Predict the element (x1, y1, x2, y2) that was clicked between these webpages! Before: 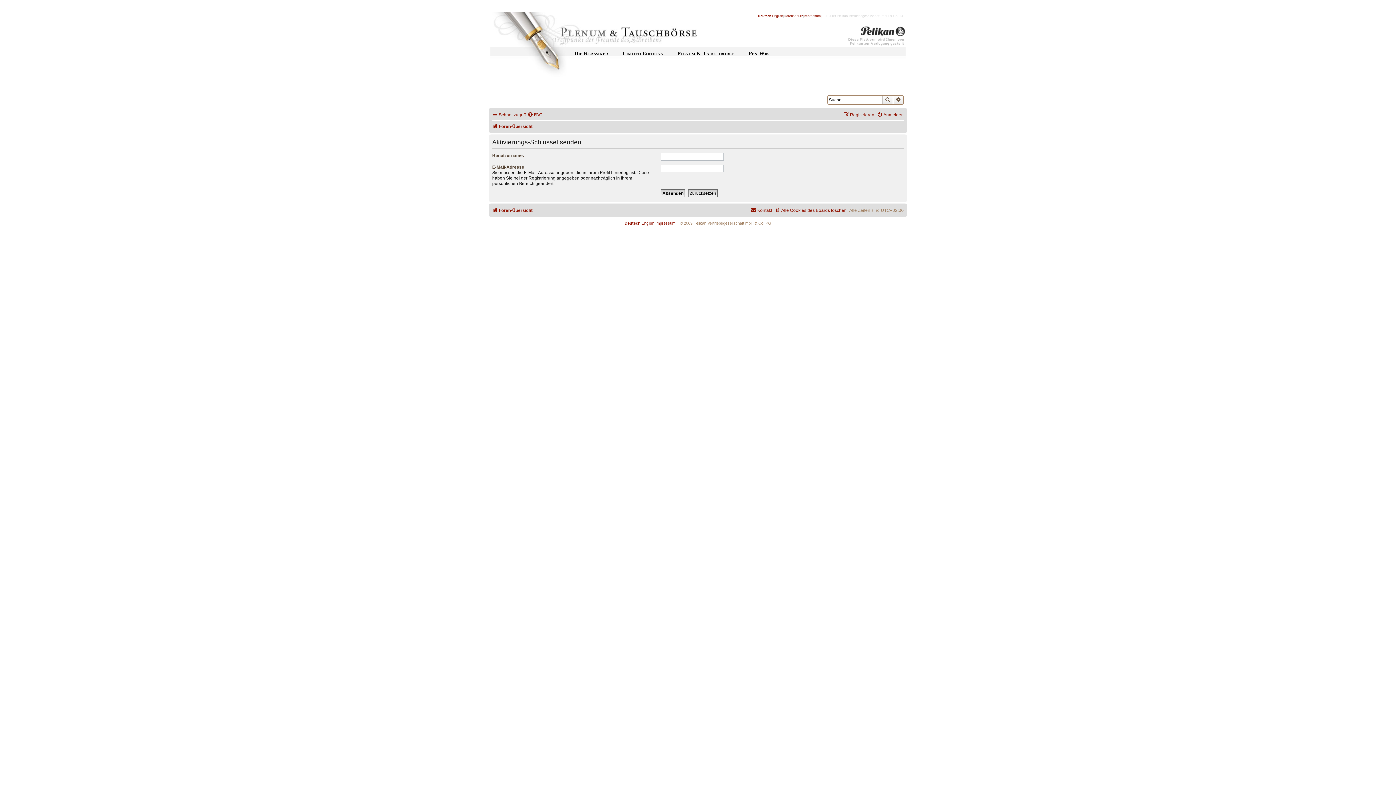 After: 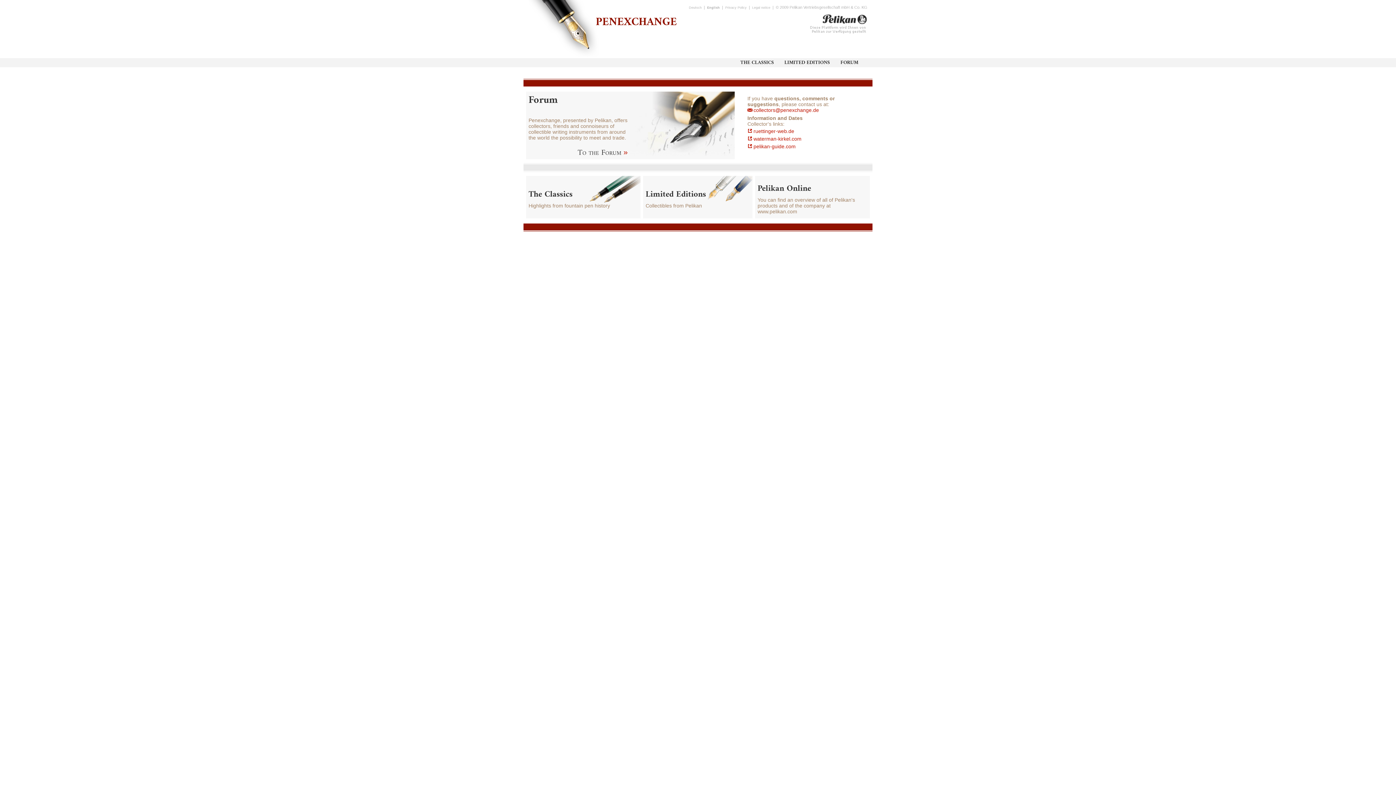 Action: bbox: (641, 221, 654, 225) label: English